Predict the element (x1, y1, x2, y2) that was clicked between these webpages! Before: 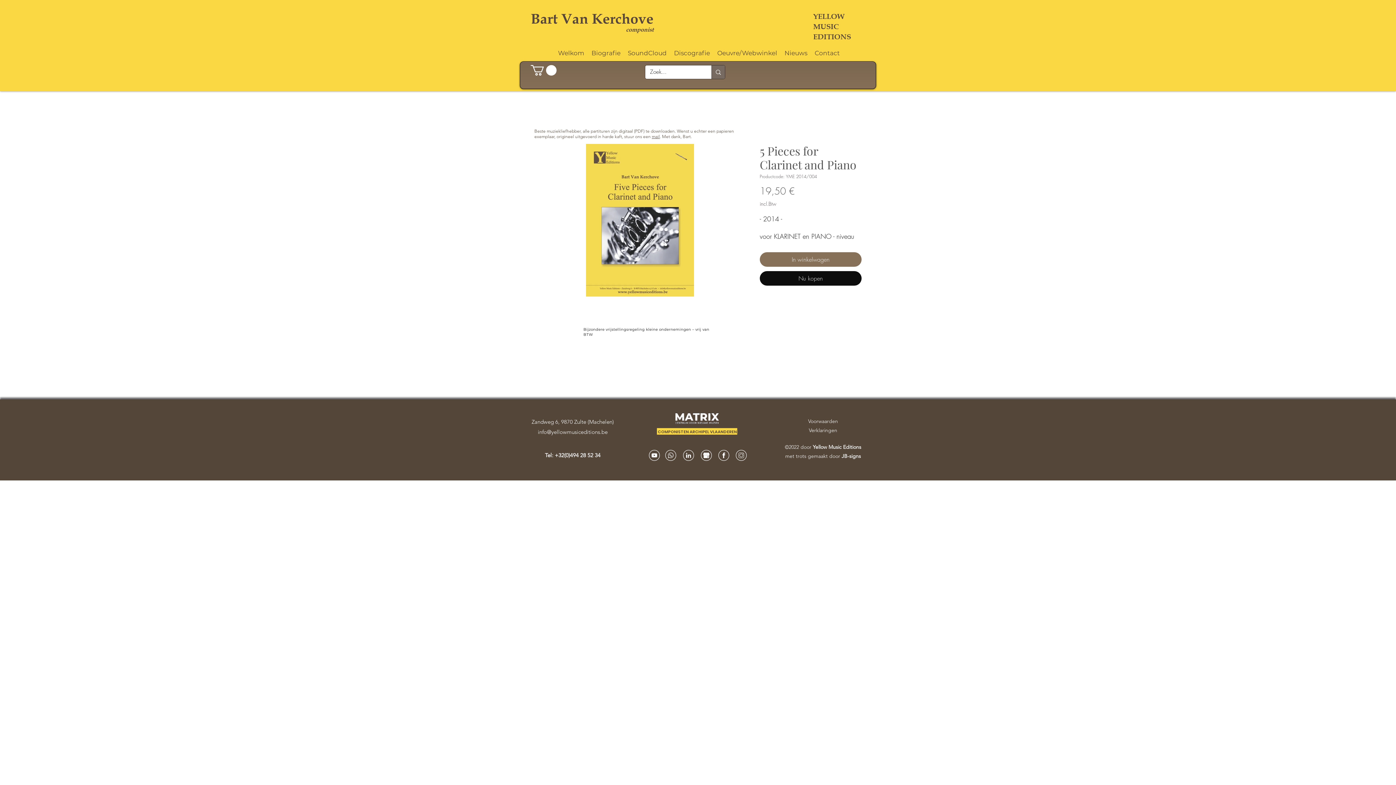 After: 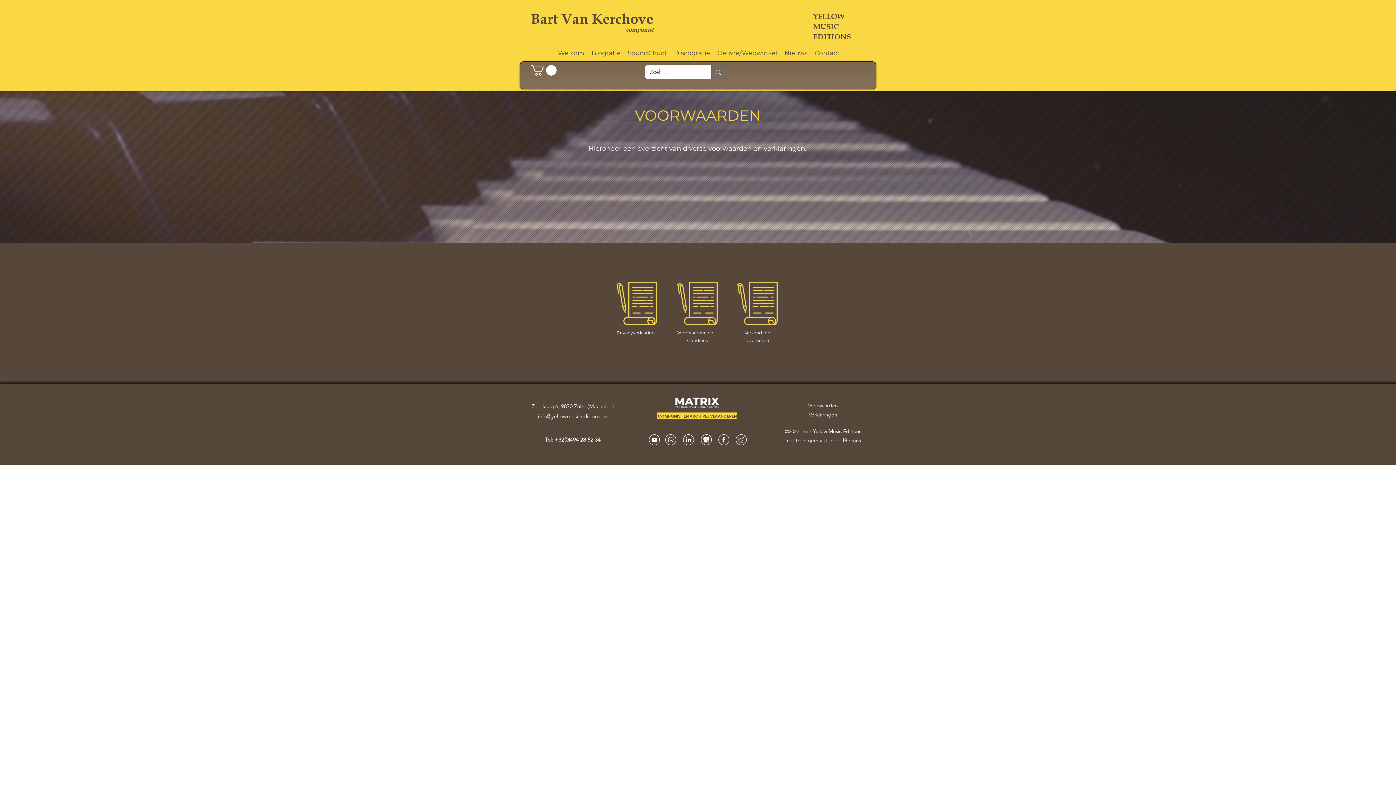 Action: label: Verklaringen bbox: (809, 427, 837, 433)